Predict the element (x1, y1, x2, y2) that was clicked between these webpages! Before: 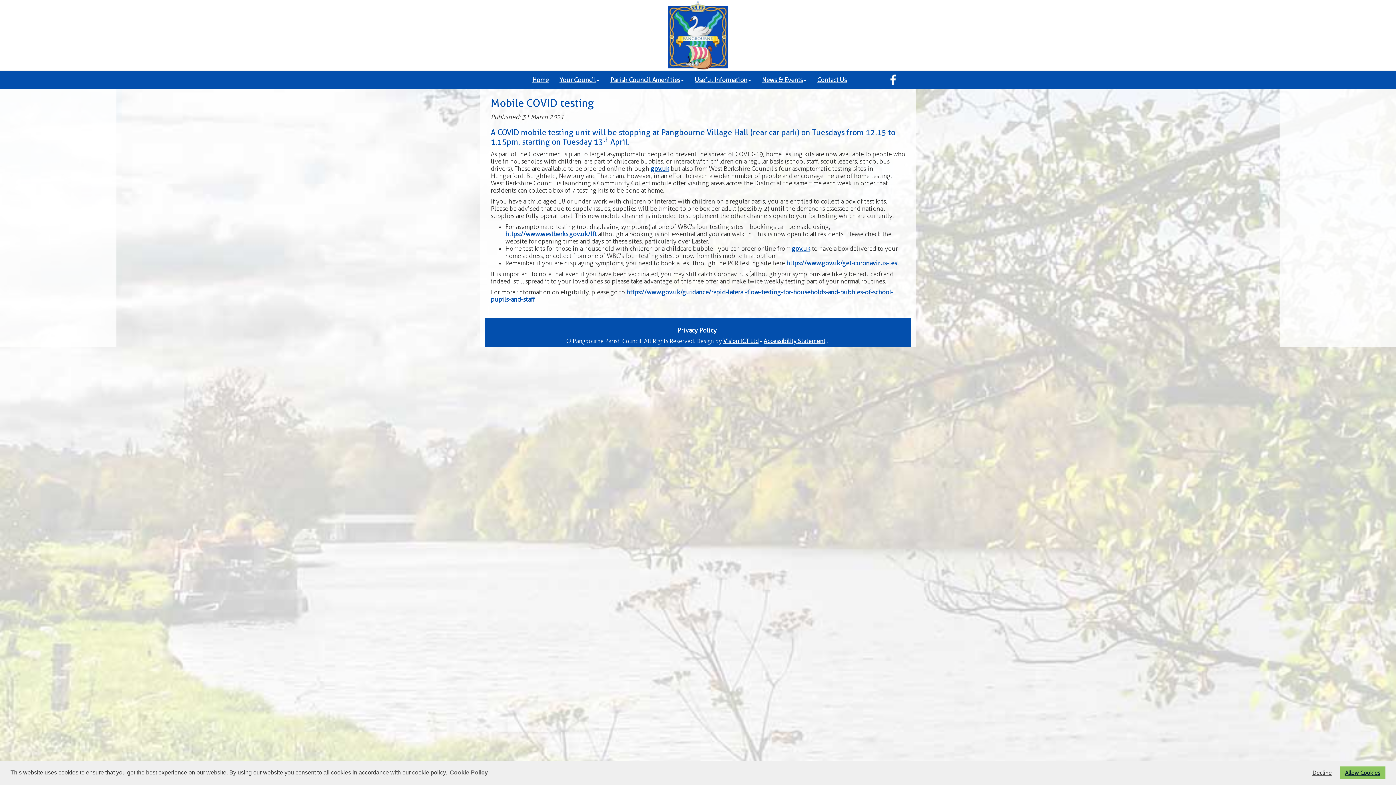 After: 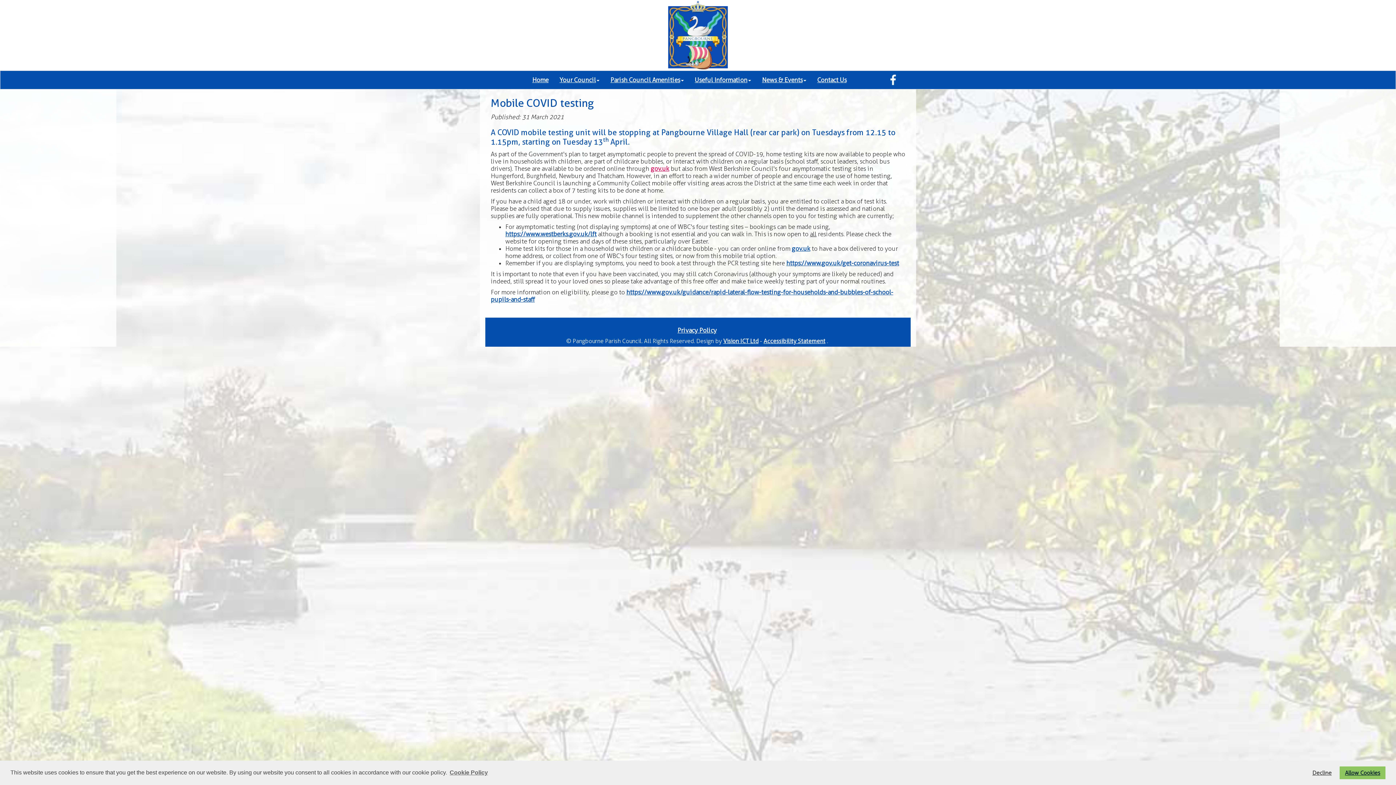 Action: bbox: (650, 165, 669, 172) label: gov.uk